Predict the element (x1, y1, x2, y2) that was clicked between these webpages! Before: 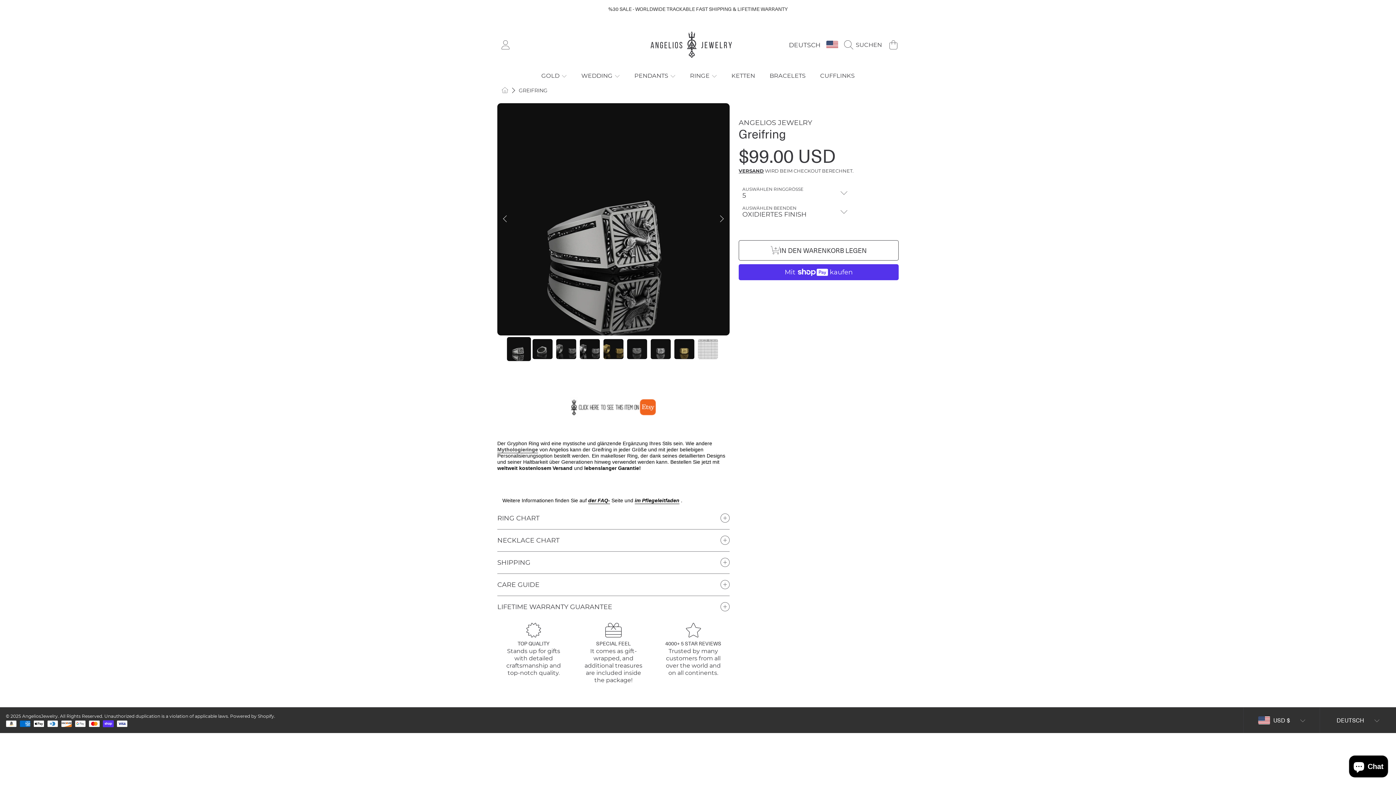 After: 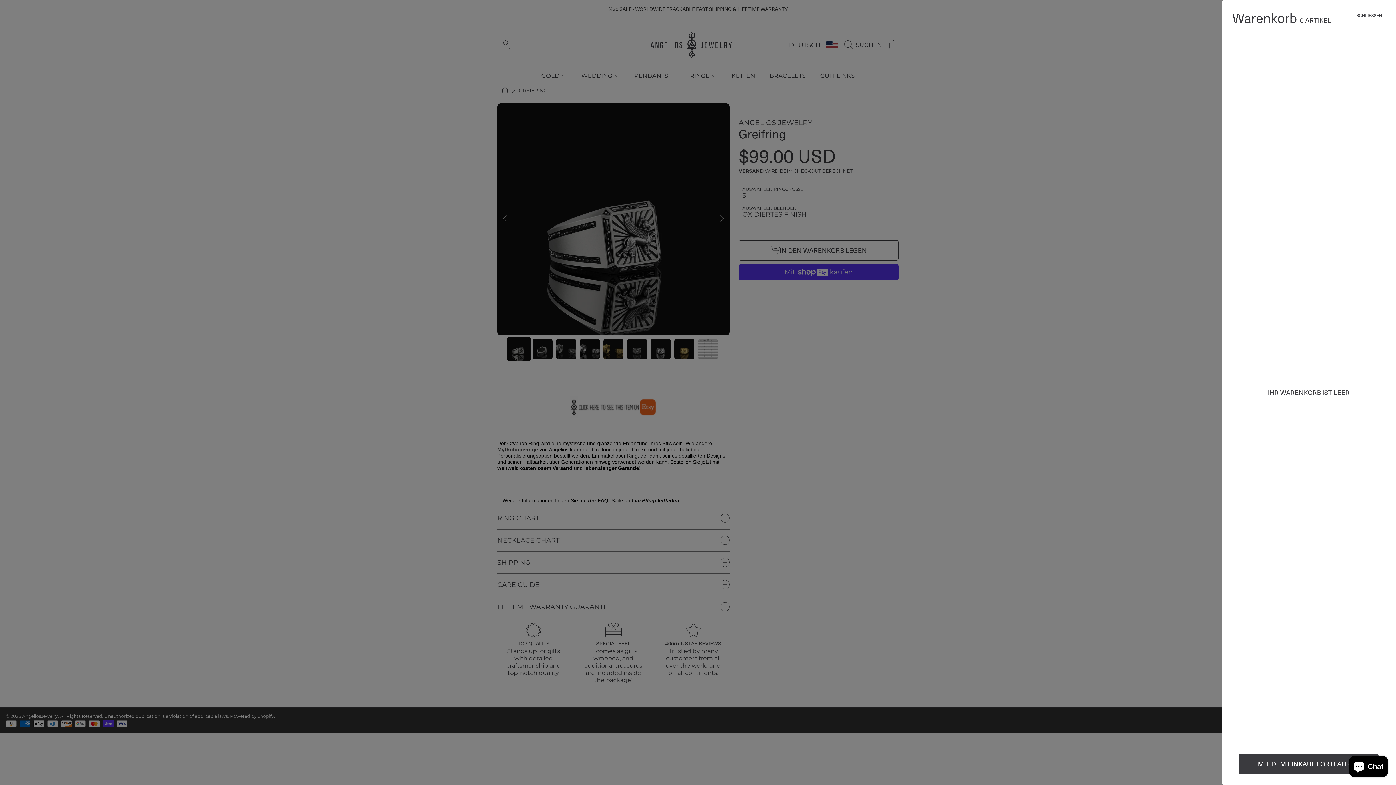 Action: bbox: (885, 36, 901, 52) label: WARENKORB